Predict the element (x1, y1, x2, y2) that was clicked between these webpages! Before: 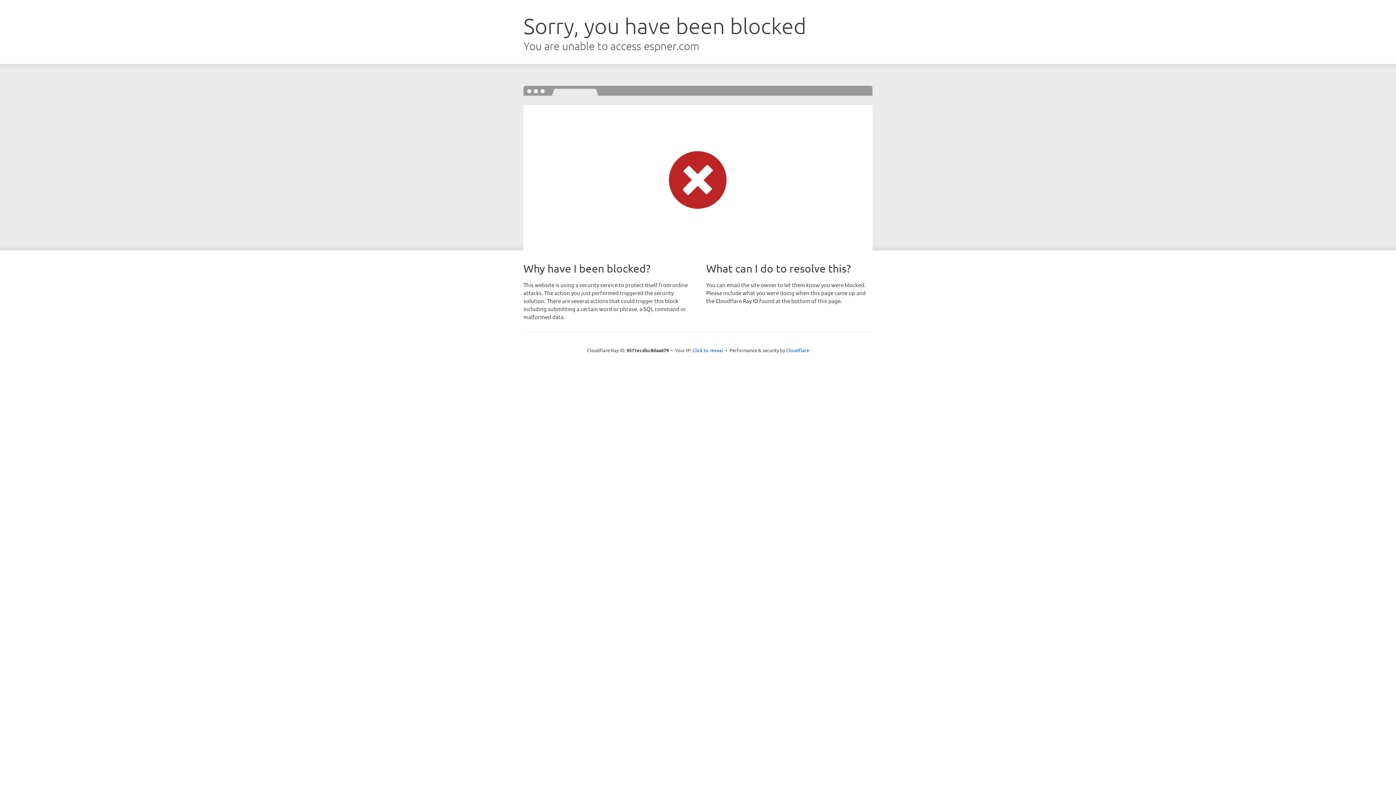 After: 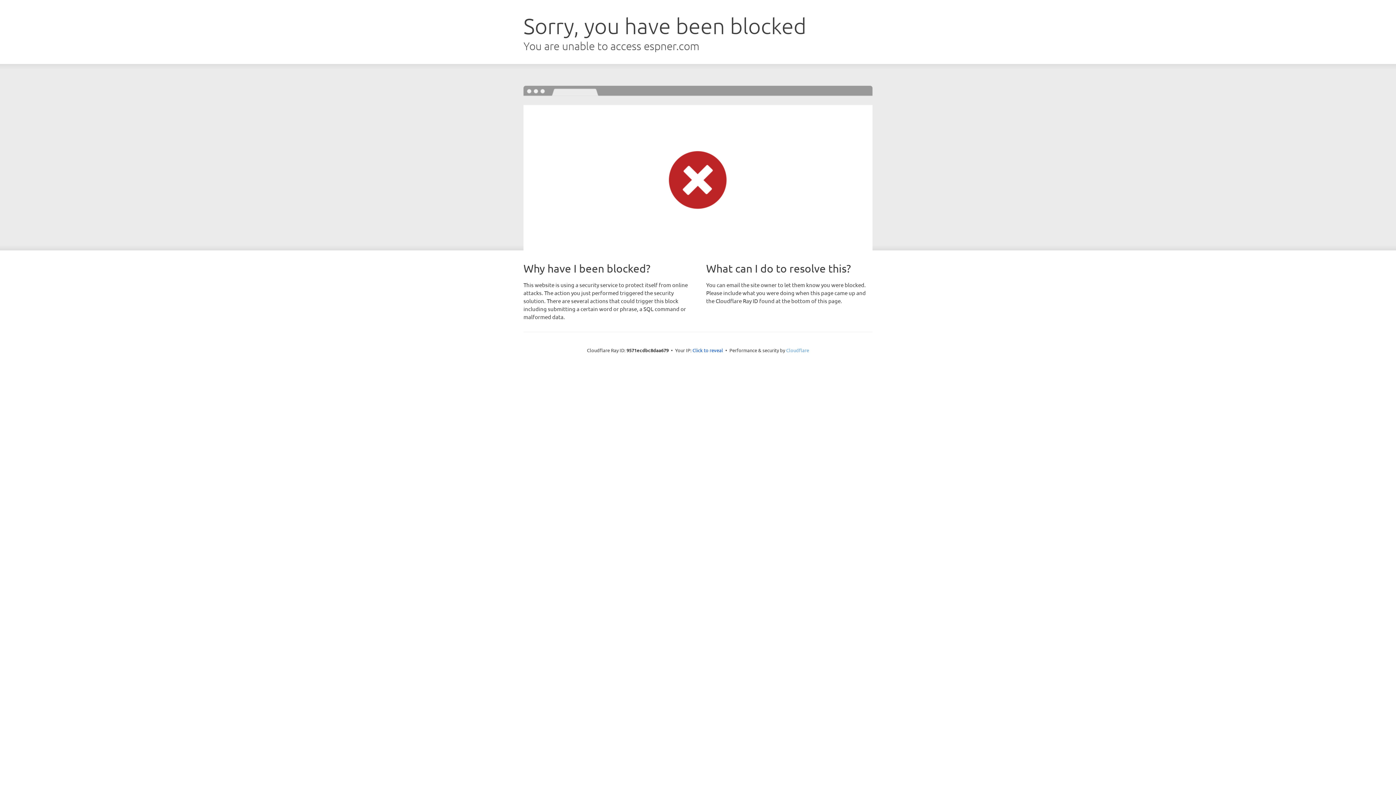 Action: label: Cloudflare bbox: (786, 347, 809, 353)